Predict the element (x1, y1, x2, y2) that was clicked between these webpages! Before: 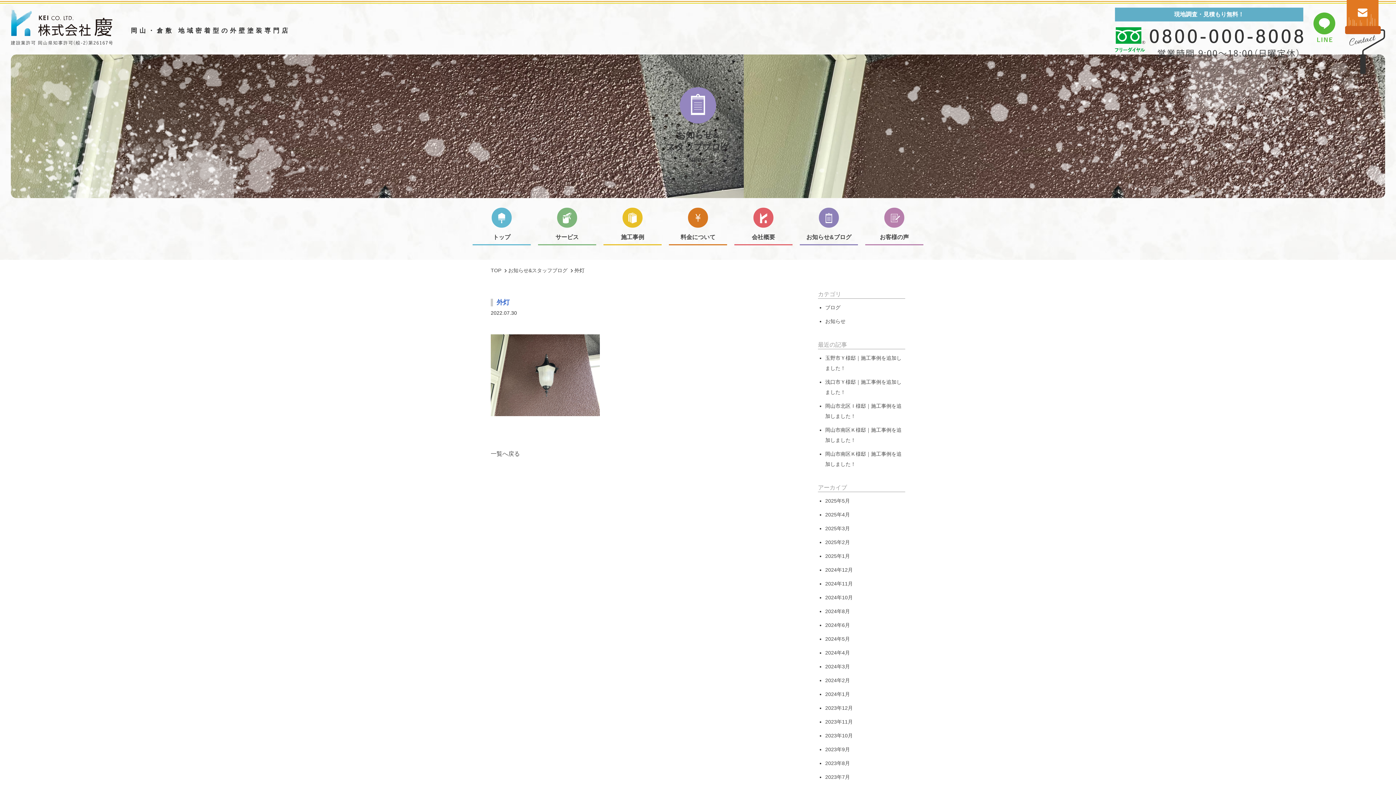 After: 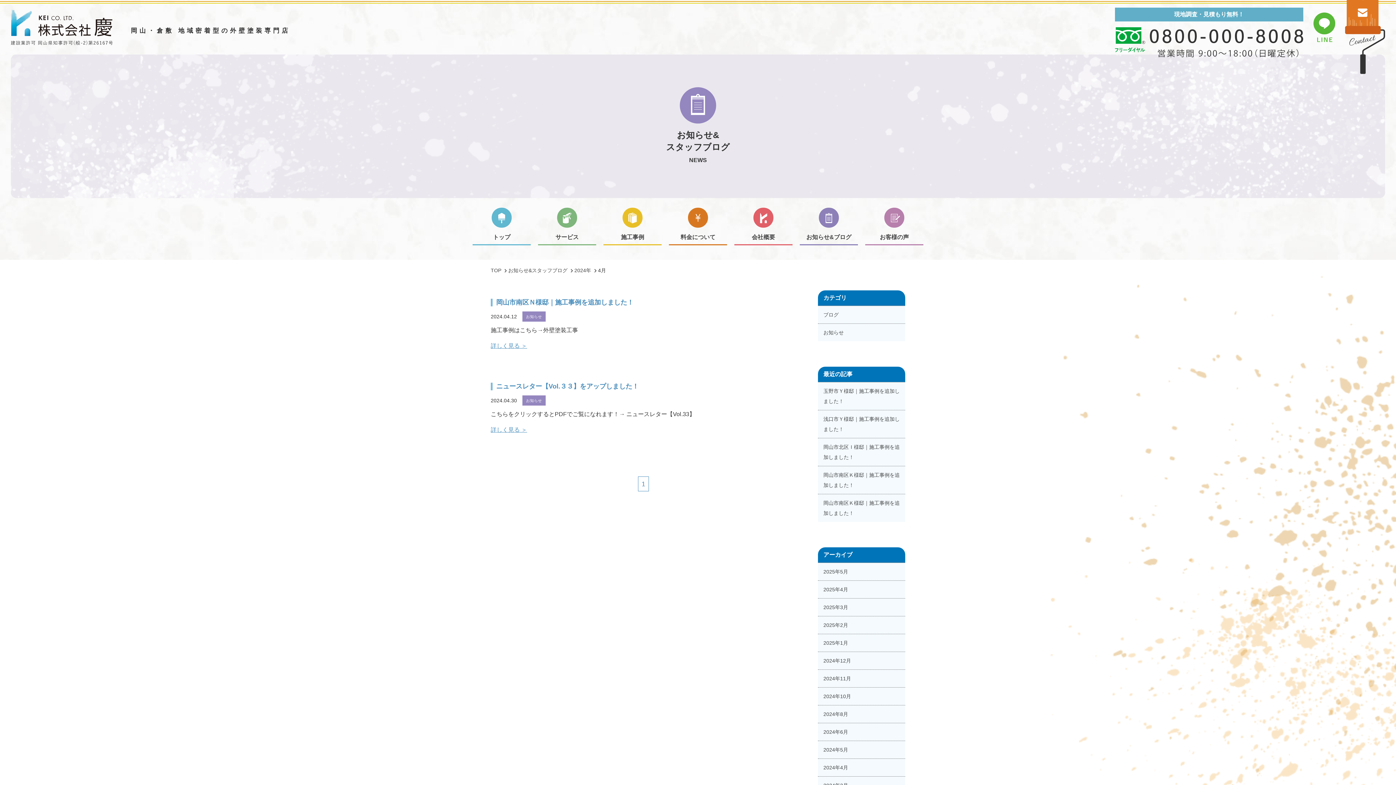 Action: bbox: (825, 650, 850, 656) label: 2024年4月